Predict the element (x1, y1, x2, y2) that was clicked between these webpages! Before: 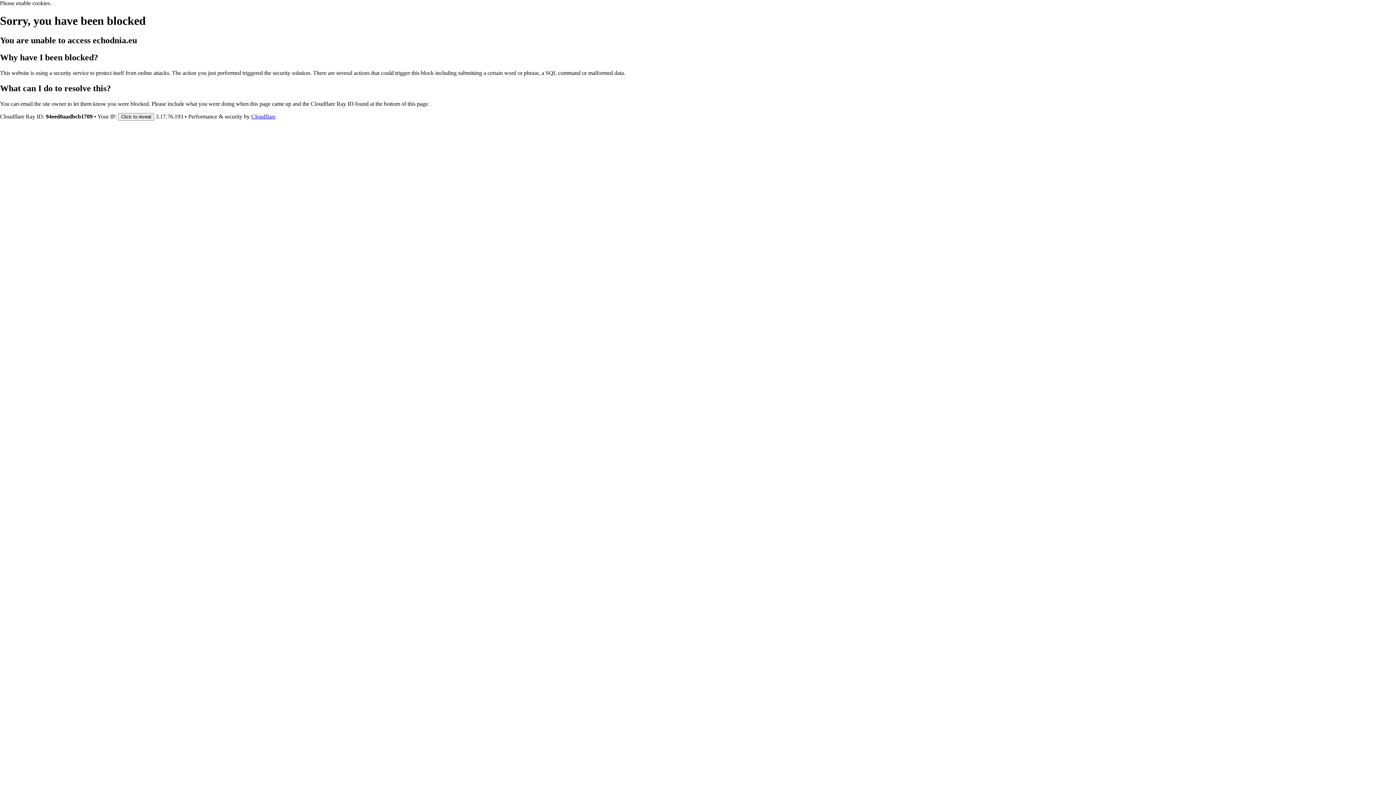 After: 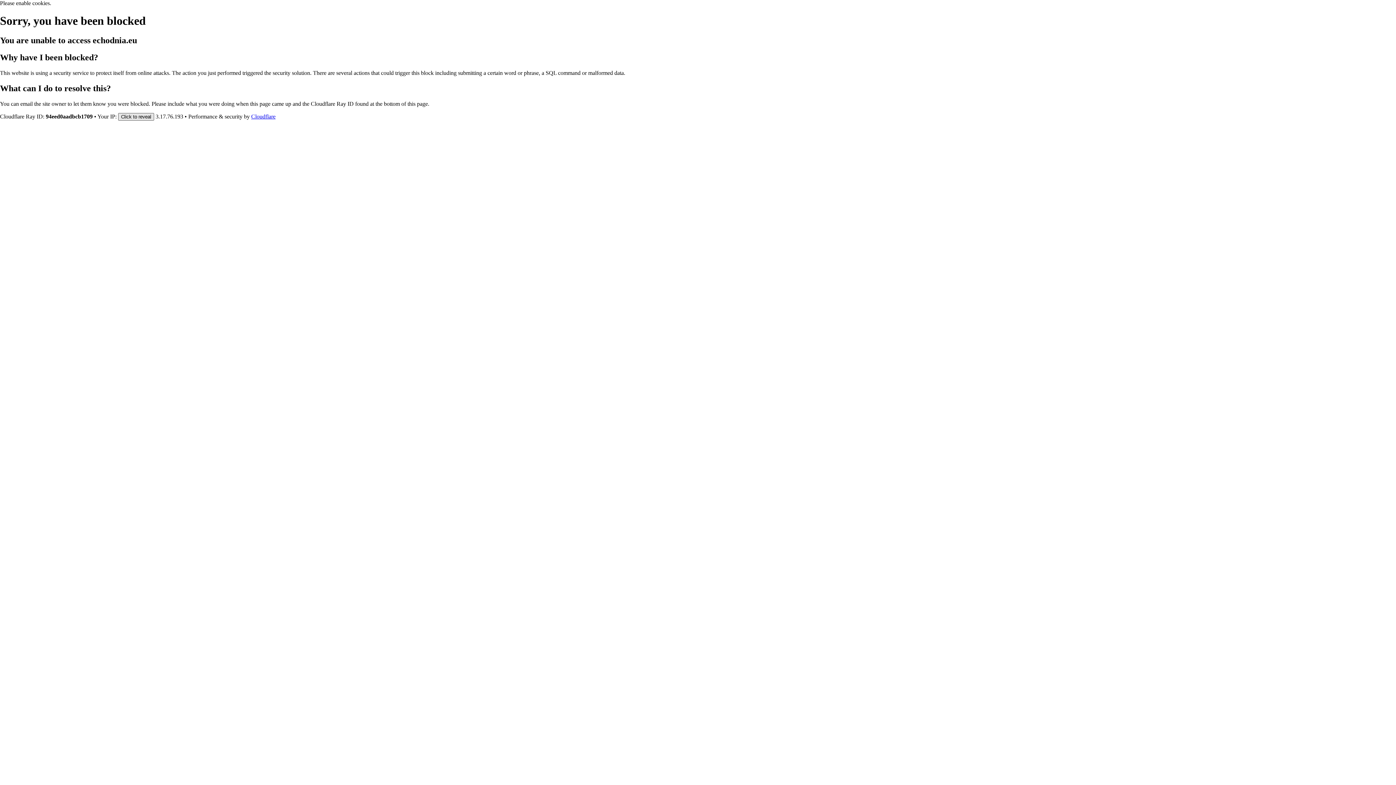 Action: bbox: (118, 112, 154, 120) label: Click to reveal